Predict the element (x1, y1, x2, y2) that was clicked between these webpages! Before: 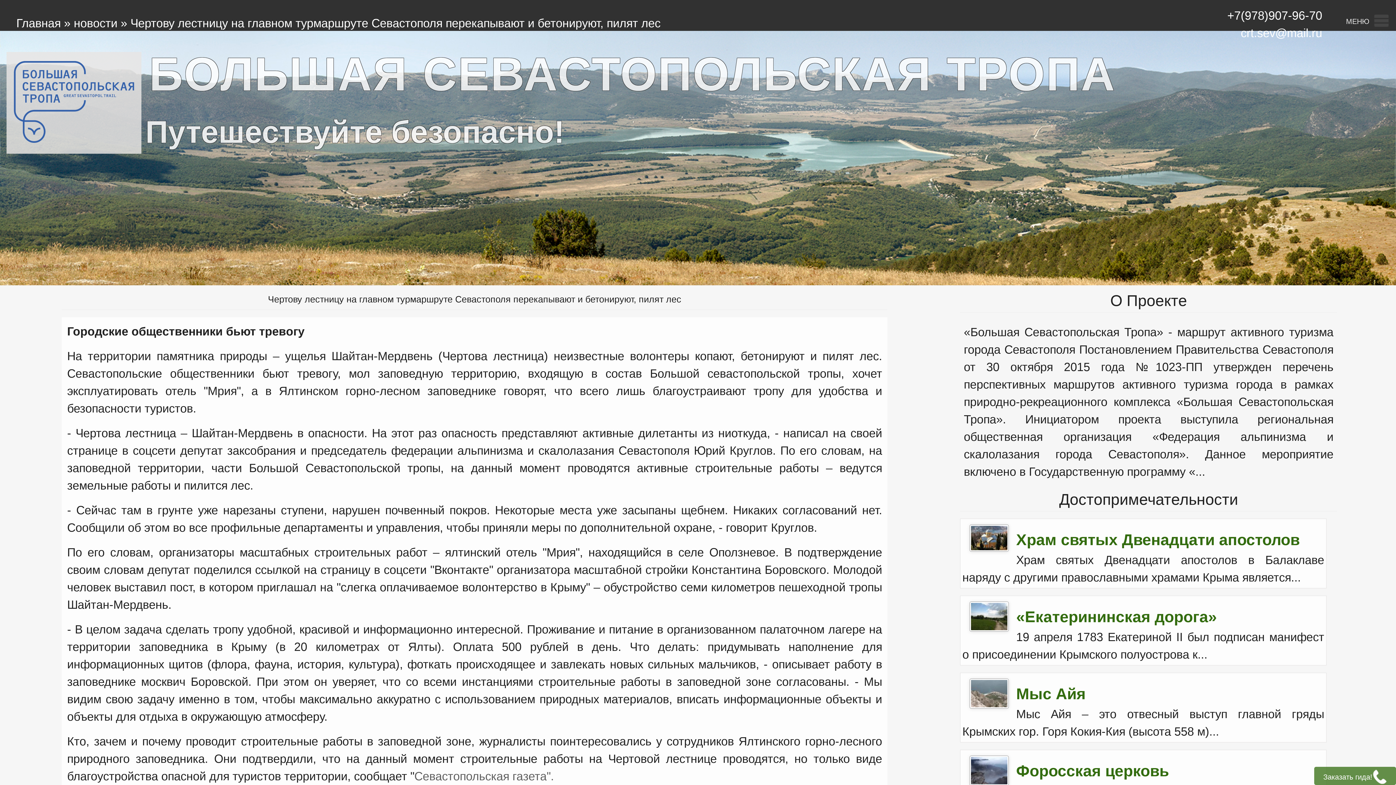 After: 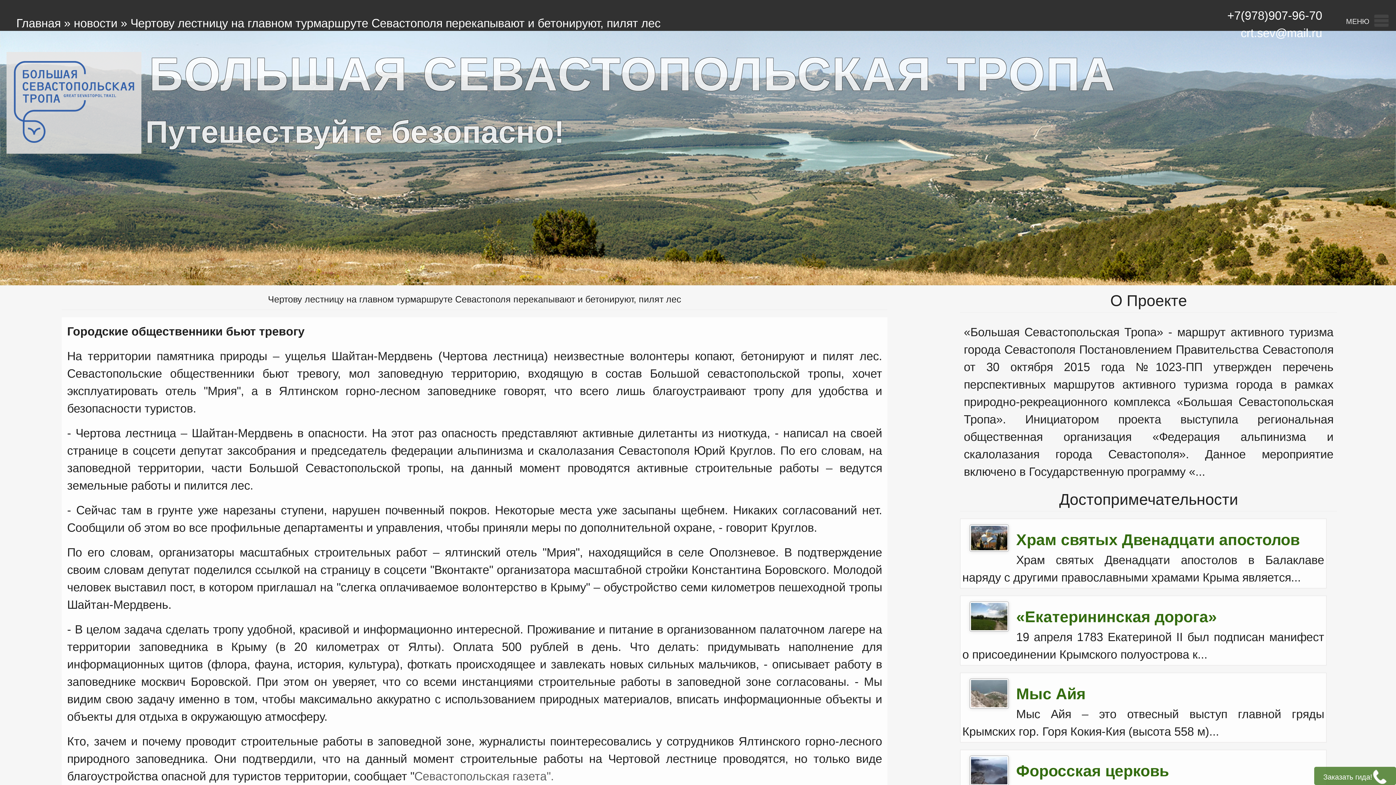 Action: label: +7(978)907-96-70 bbox: (1227, 9, 1322, 22)